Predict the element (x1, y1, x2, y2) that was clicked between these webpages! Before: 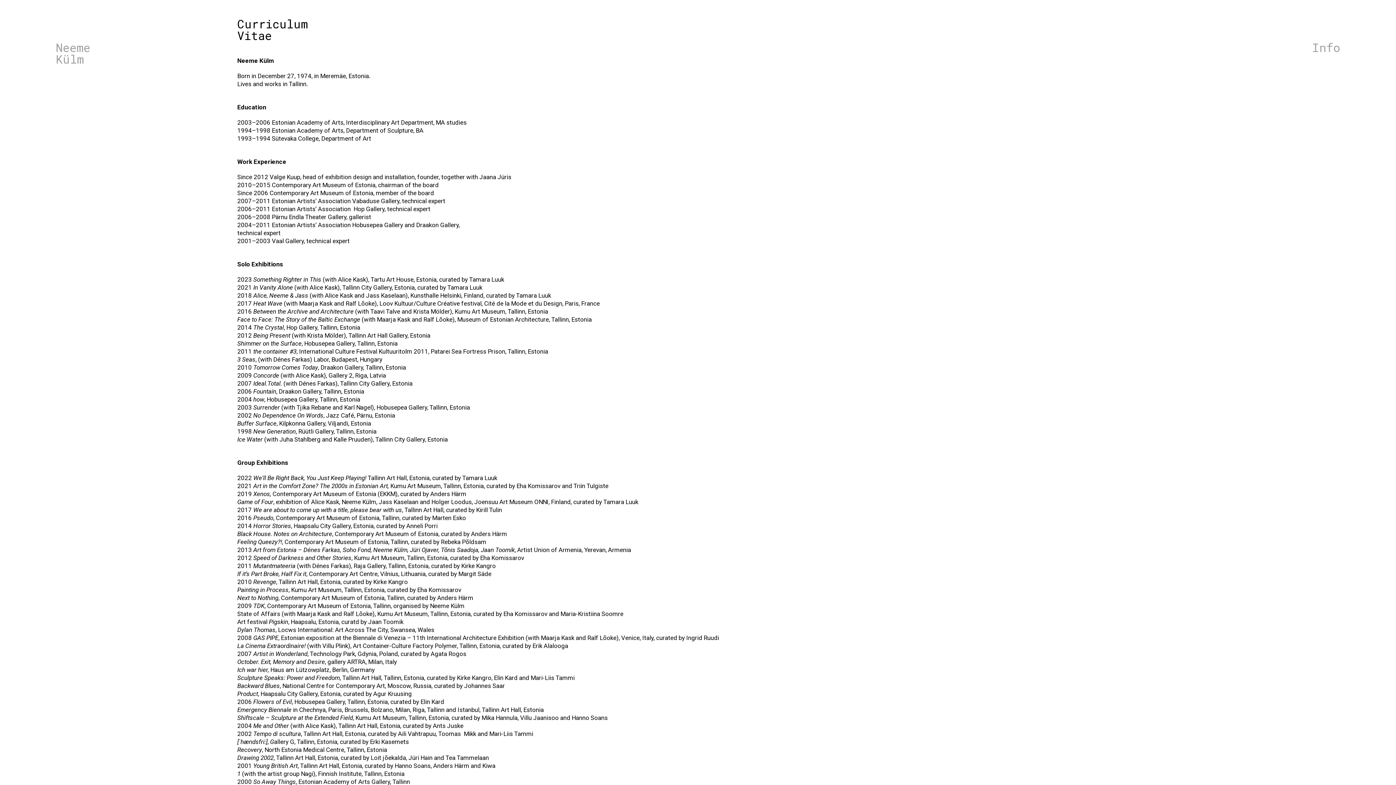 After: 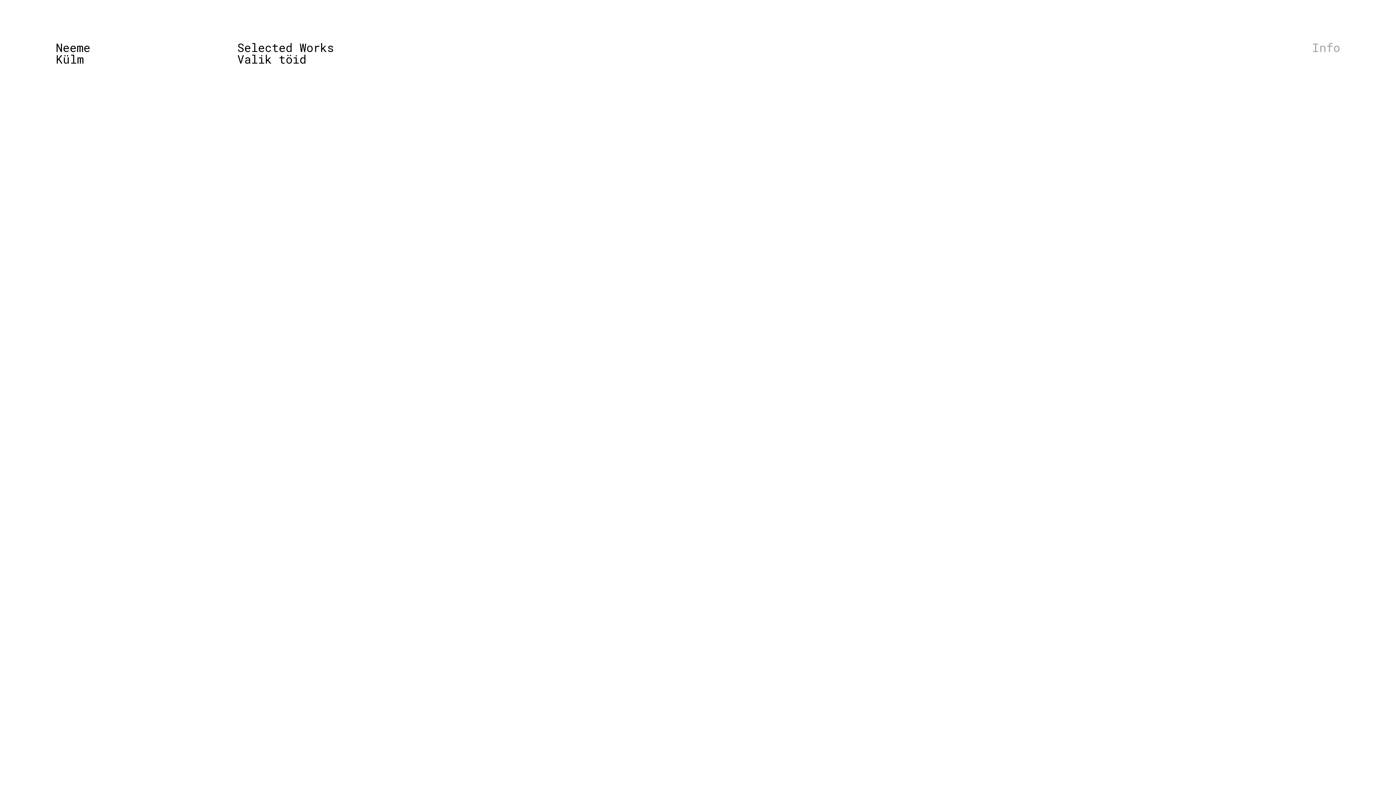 Action: bbox: (55, 41, 90, 65) label: Neeme
Külm